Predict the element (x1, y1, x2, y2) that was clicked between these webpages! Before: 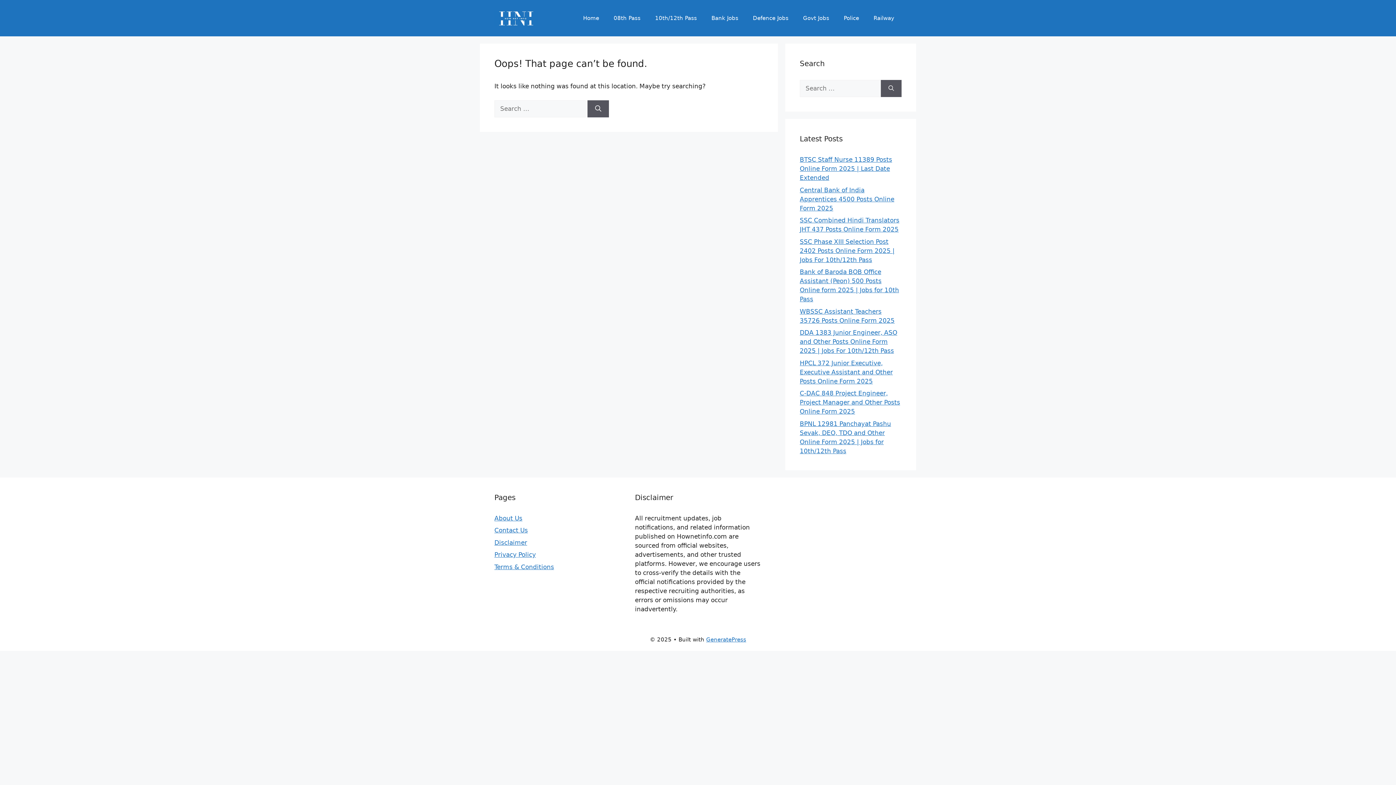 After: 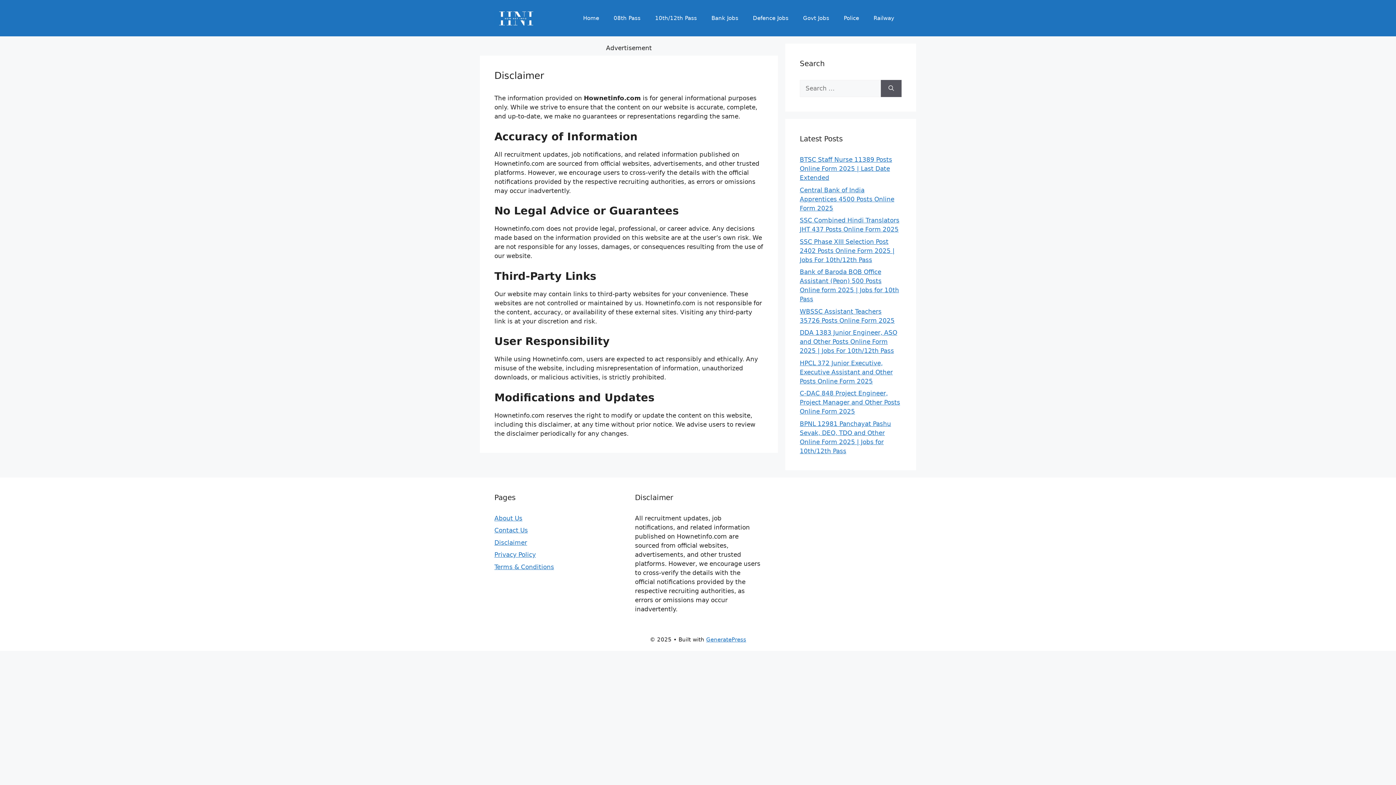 Action: label: Disclaimer bbox: (494, 539, 527, 546)